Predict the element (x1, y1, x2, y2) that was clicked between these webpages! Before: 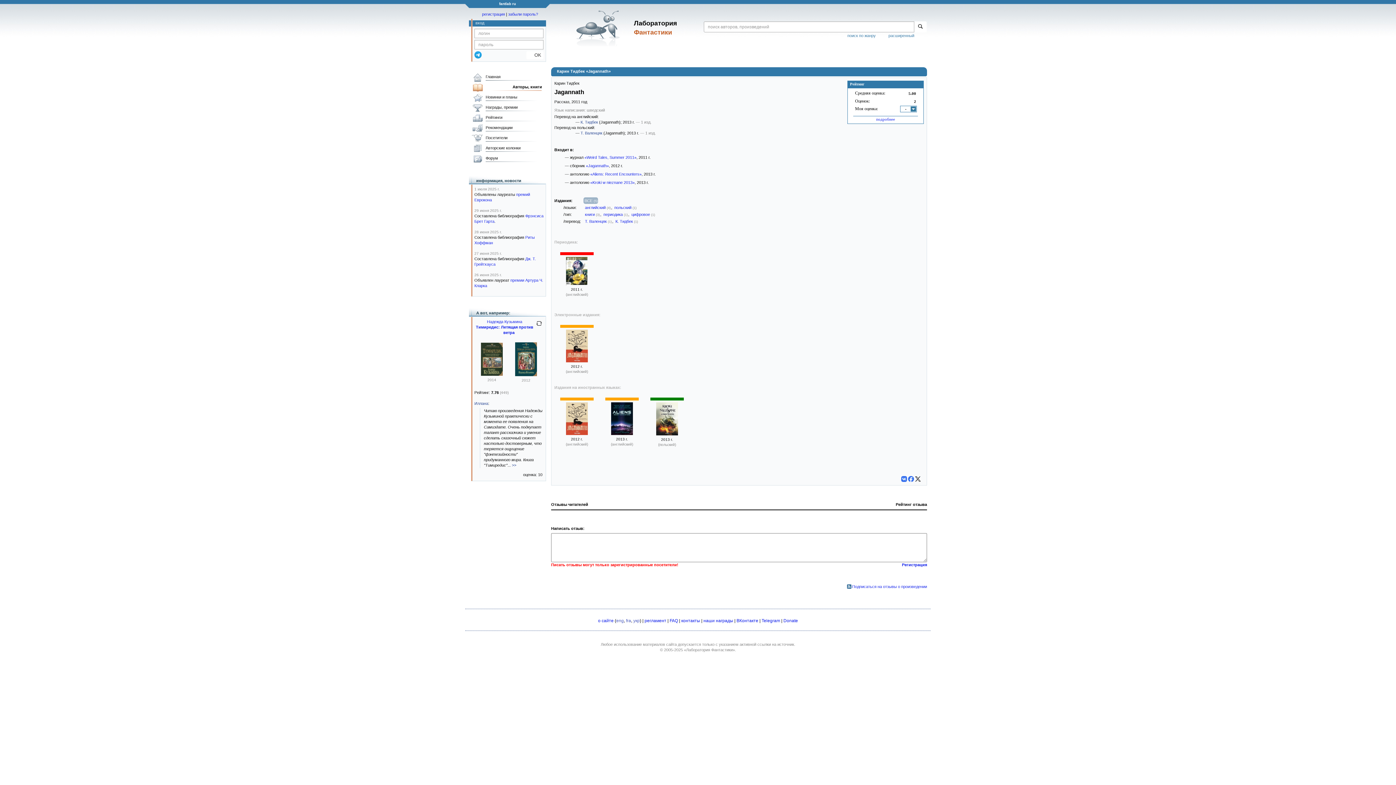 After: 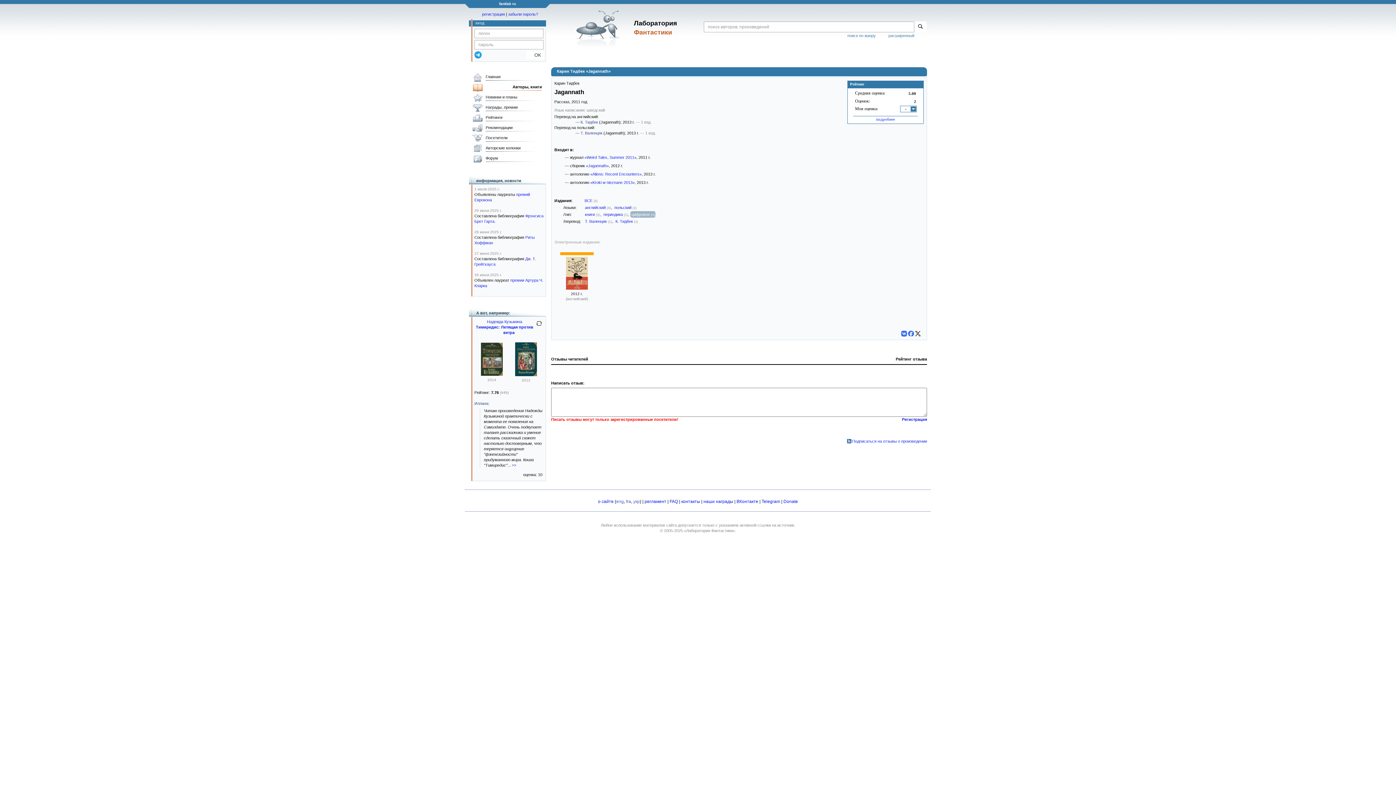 Action: label: цифровое (1) bbox: (630, 211, 655, 217)